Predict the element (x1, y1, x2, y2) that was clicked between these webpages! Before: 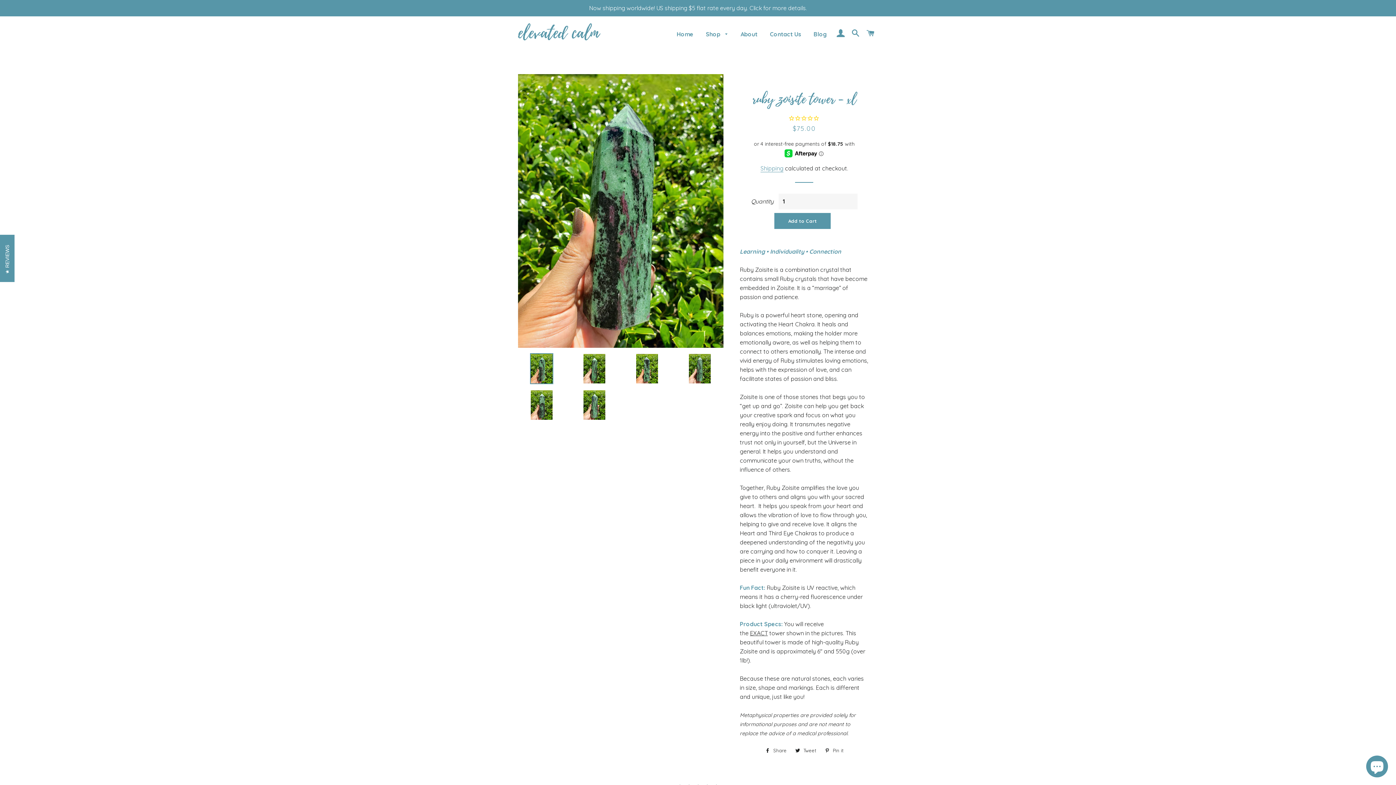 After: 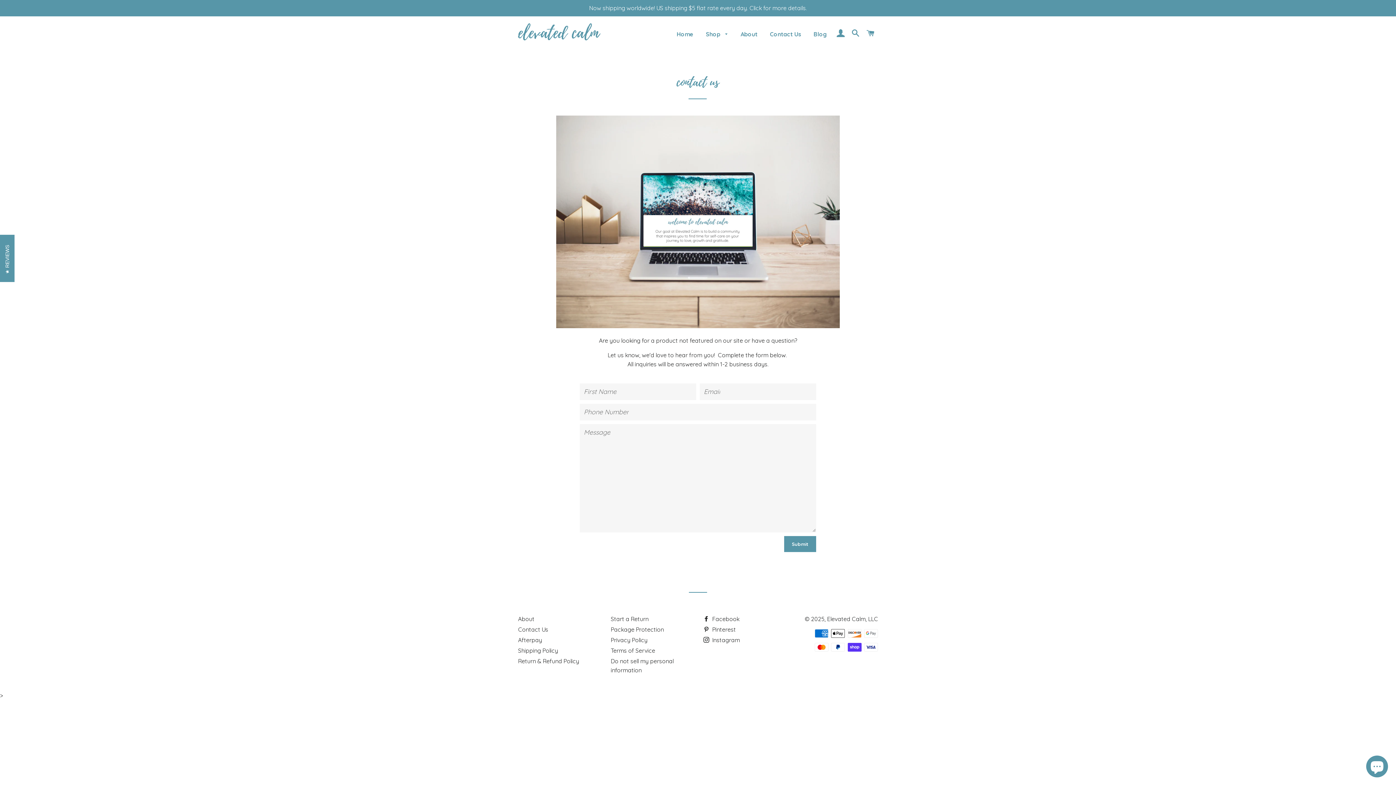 Action: label: Contact Us bbox: (764, 24, 806, 44)